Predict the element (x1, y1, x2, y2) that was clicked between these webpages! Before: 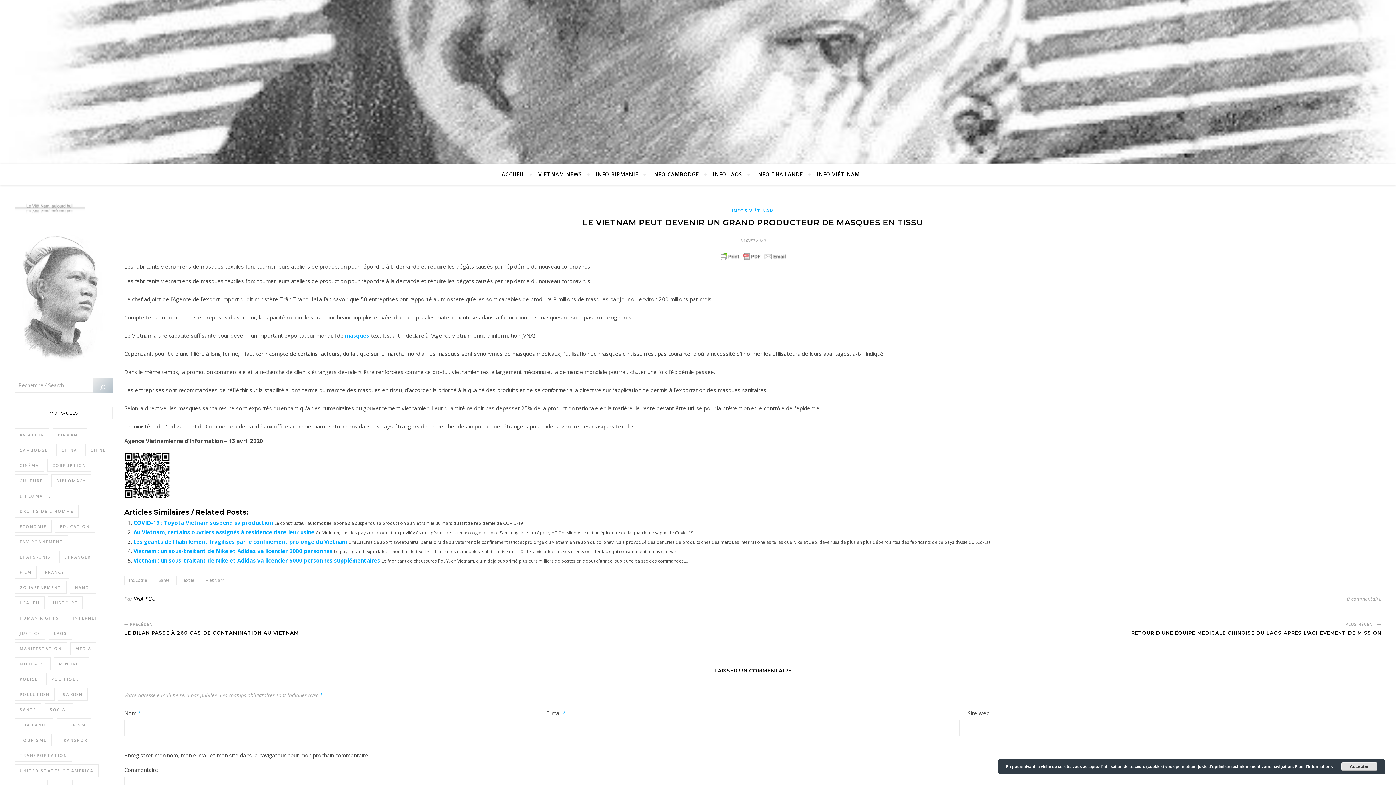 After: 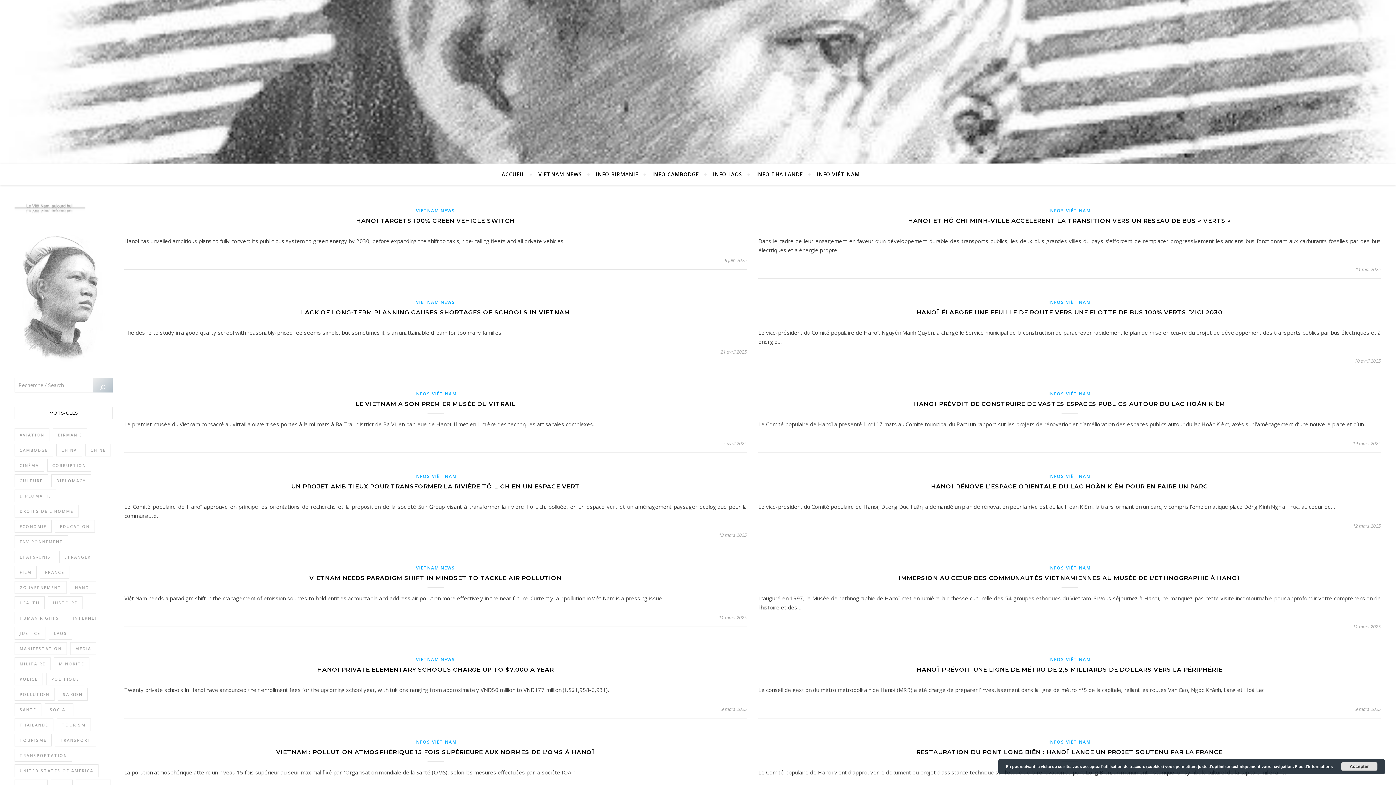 Action: label: Hanoi (350 éléments) bbox: (69, 581, 96, 594)